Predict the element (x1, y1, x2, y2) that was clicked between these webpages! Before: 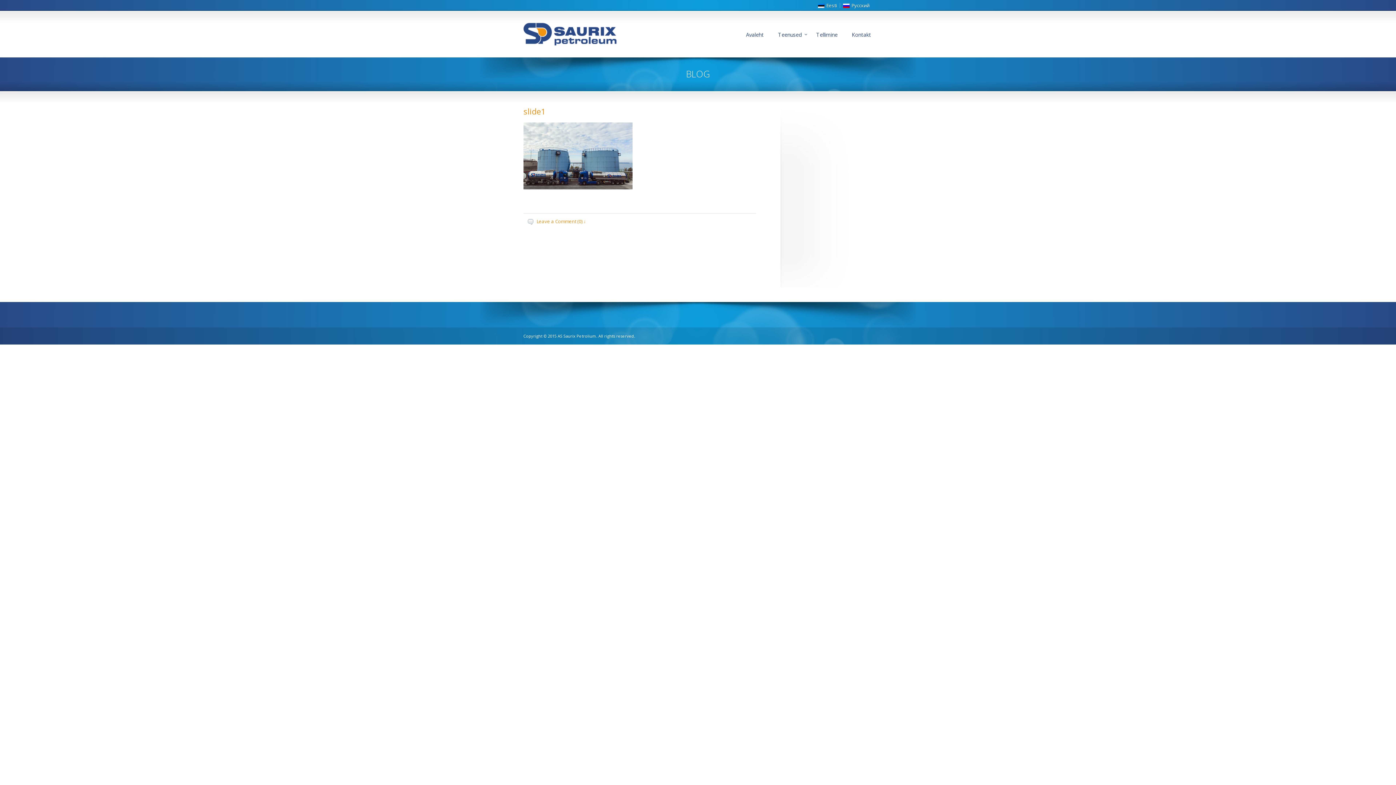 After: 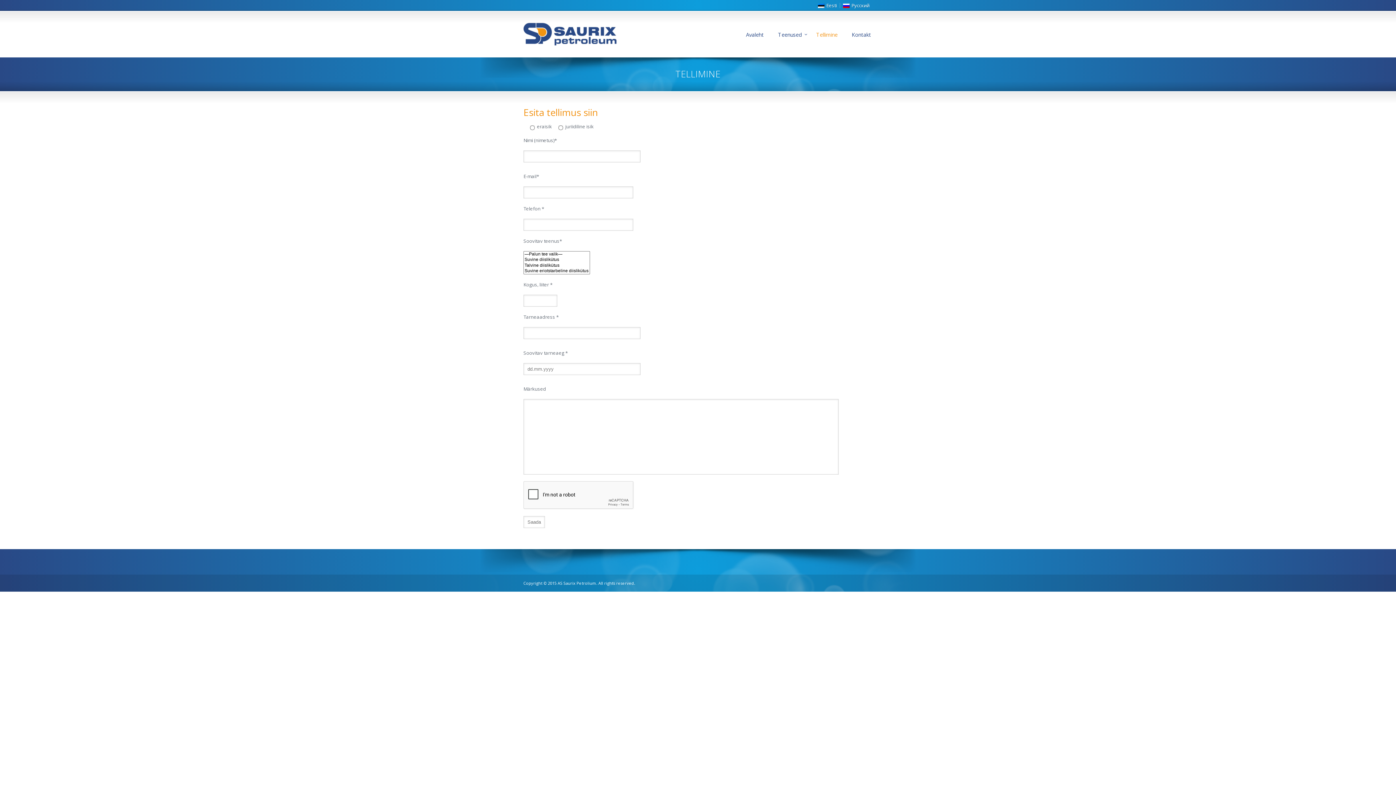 Action: bbox: (814, 30, 839, 39) label: Tellimine